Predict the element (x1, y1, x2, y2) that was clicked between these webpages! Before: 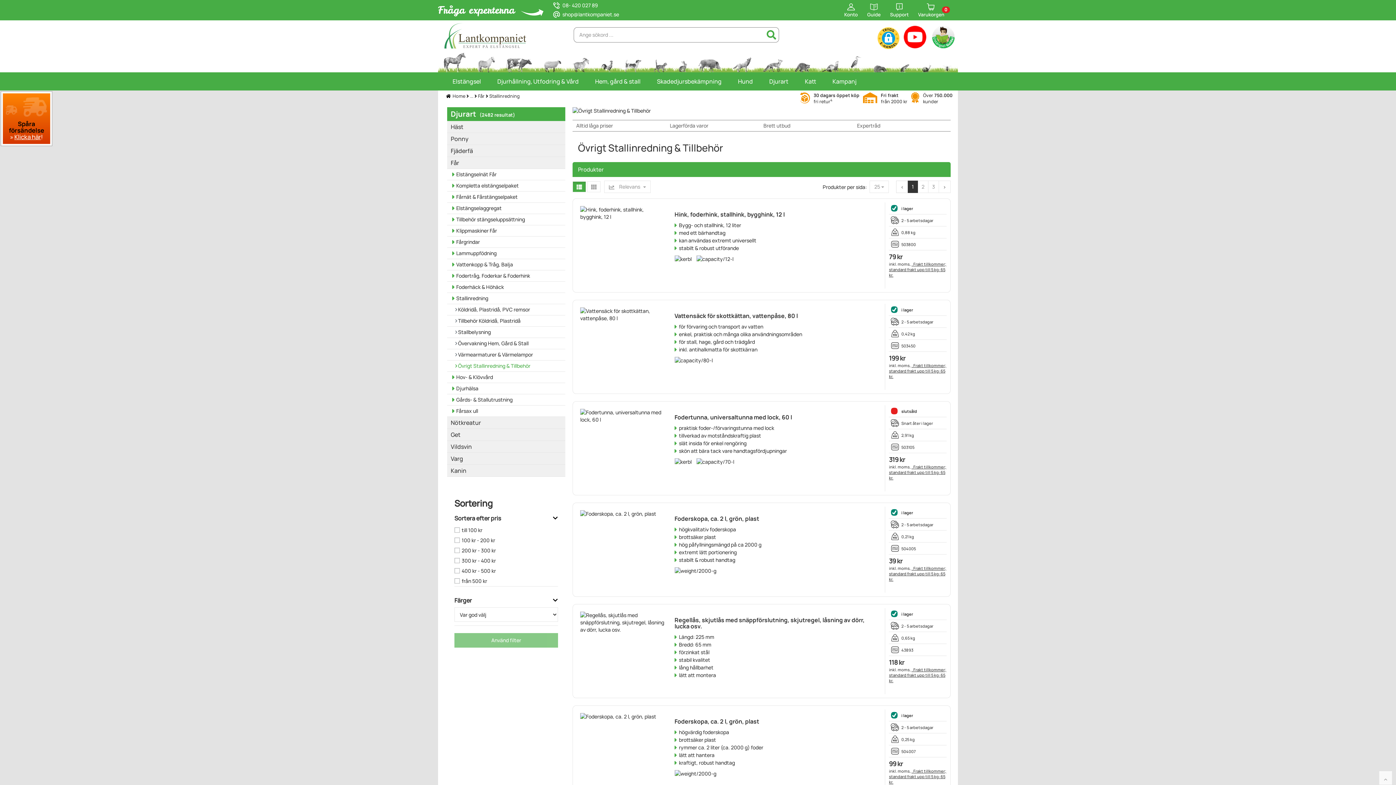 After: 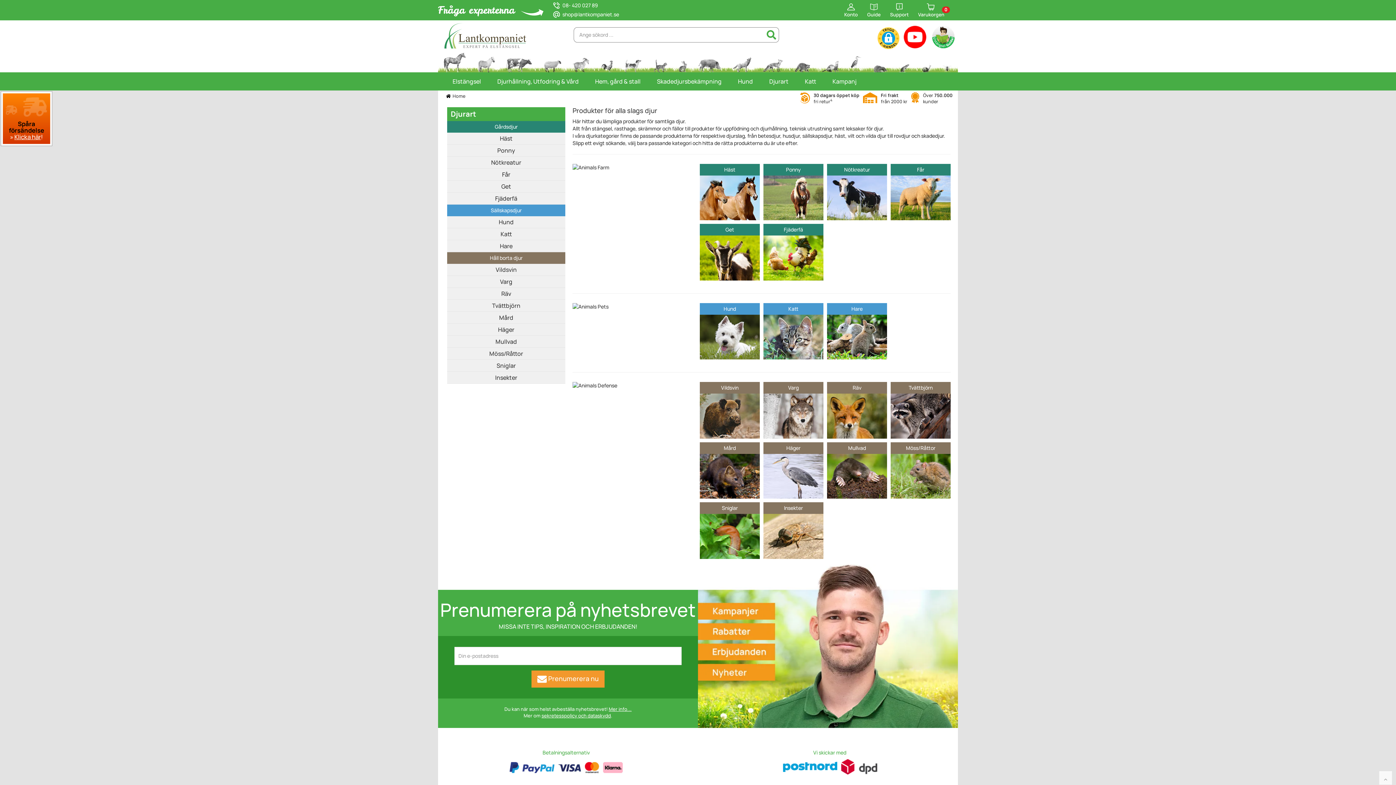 Action: label: ... bbox: (465, 93, 473, 99)